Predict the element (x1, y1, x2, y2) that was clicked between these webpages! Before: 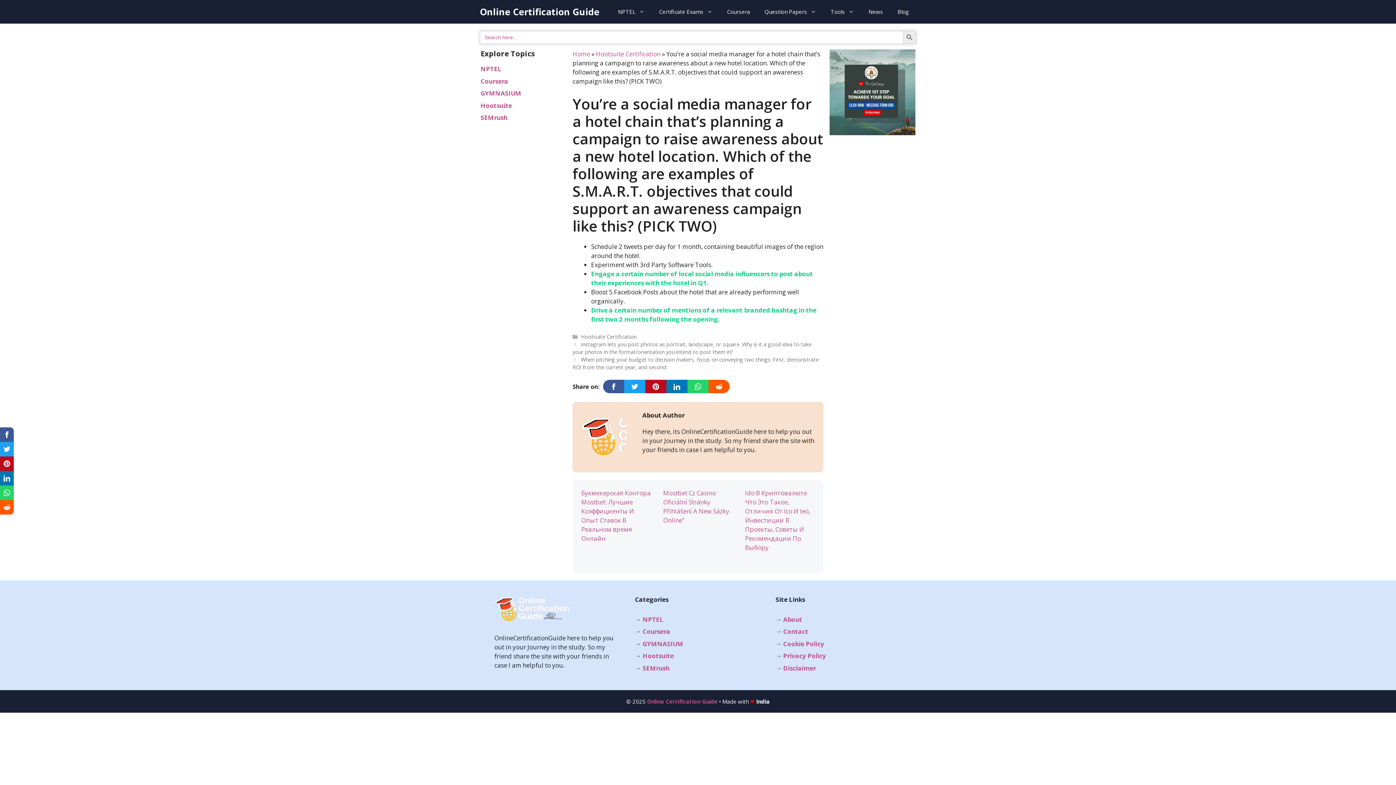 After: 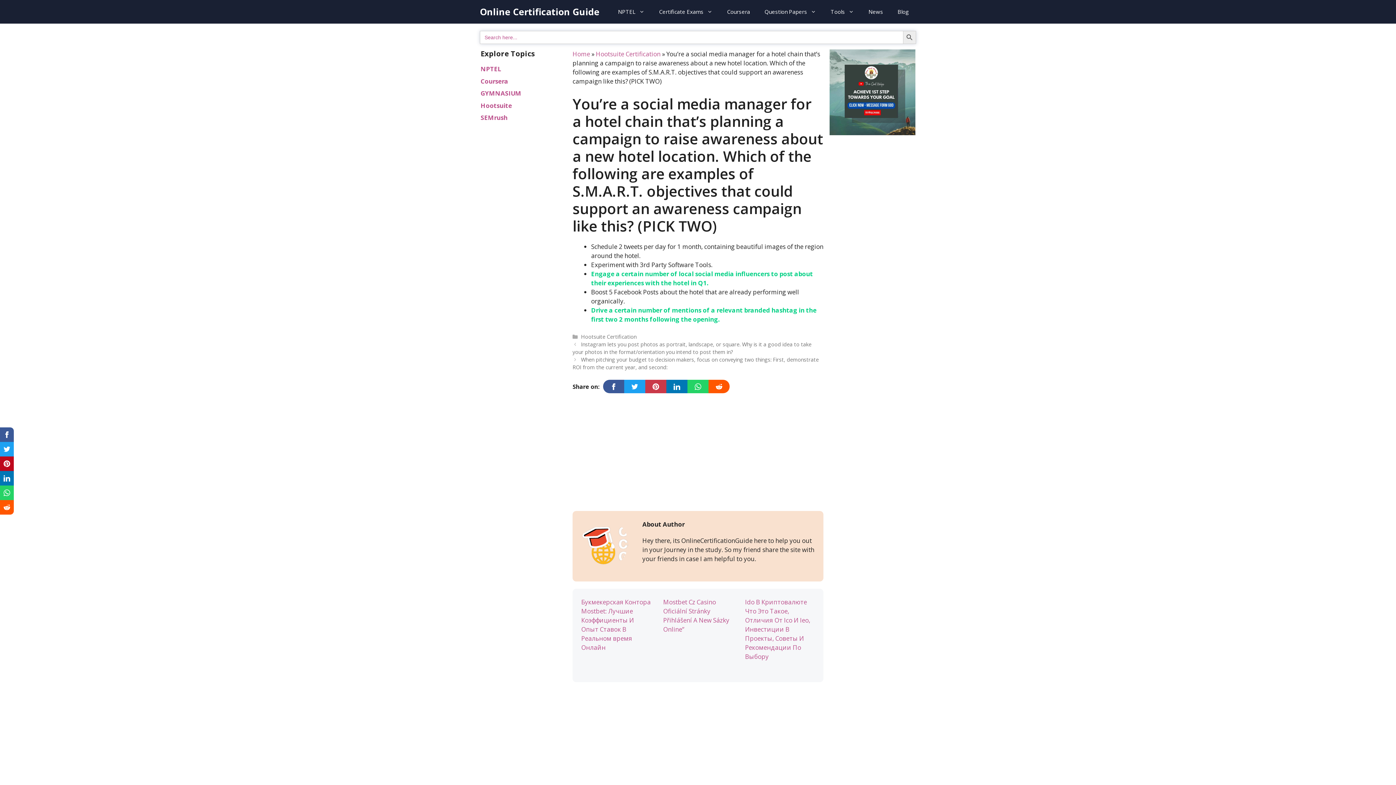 Action: bbox: (645, 380, 666, 393)